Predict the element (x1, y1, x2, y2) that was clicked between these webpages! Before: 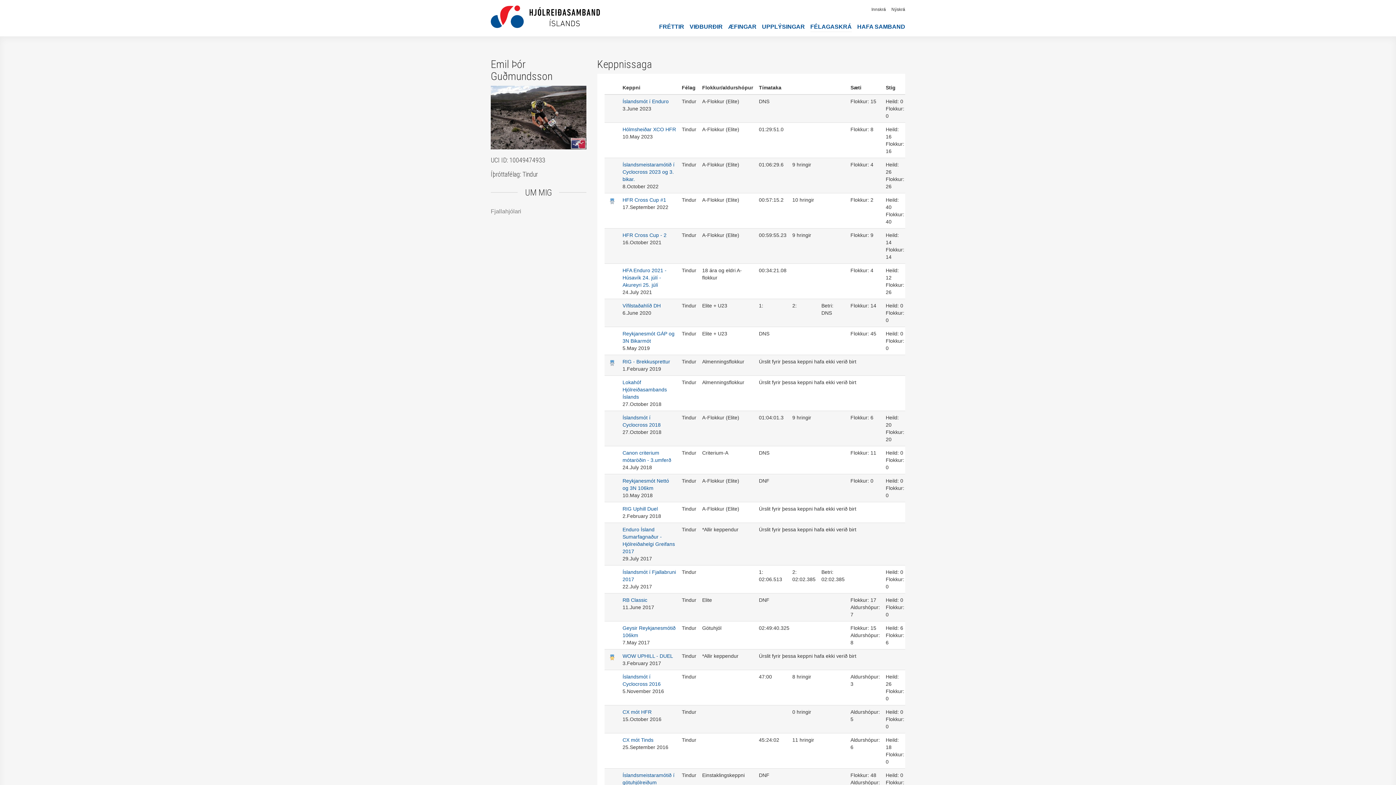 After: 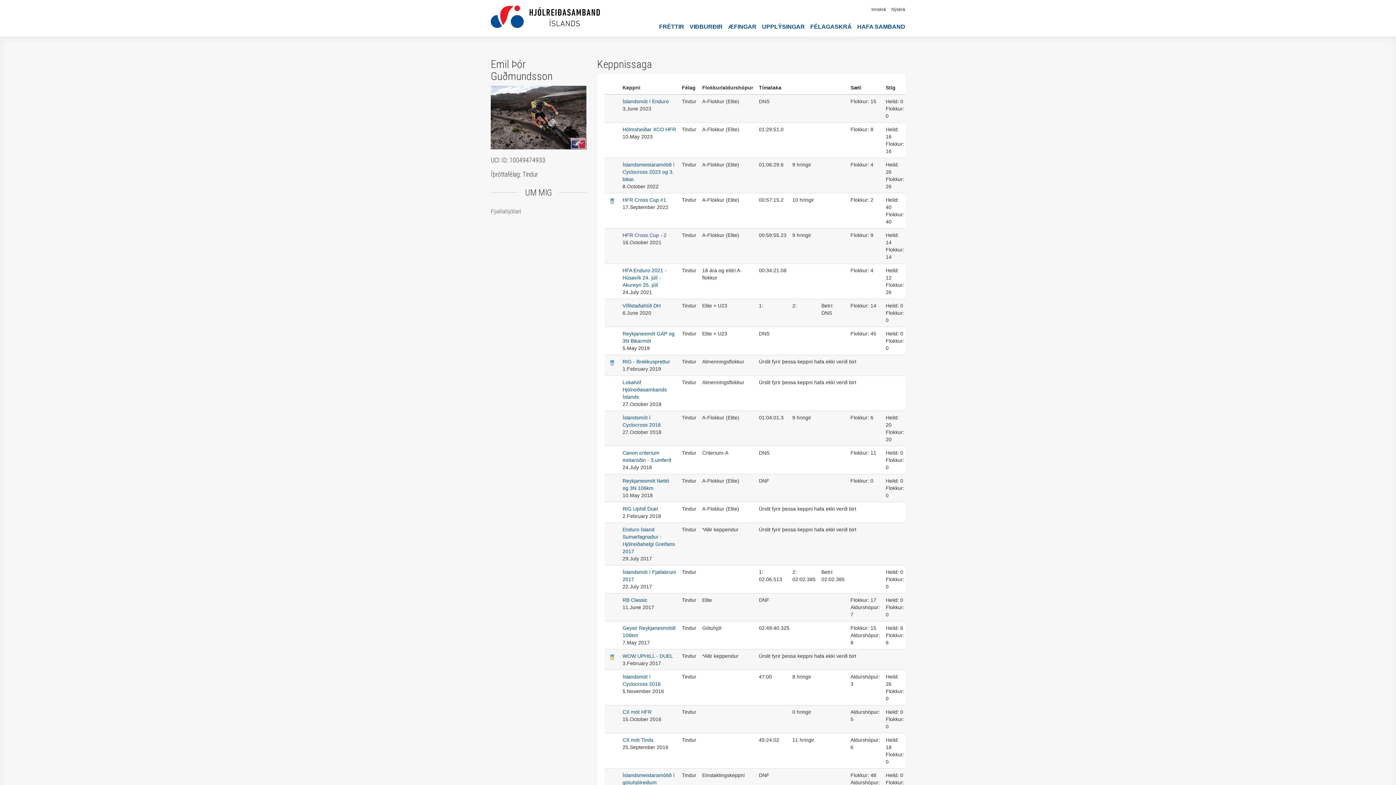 Action: label: HFR Cross Cup - 2 bbox: (622, 232, 666, 238)